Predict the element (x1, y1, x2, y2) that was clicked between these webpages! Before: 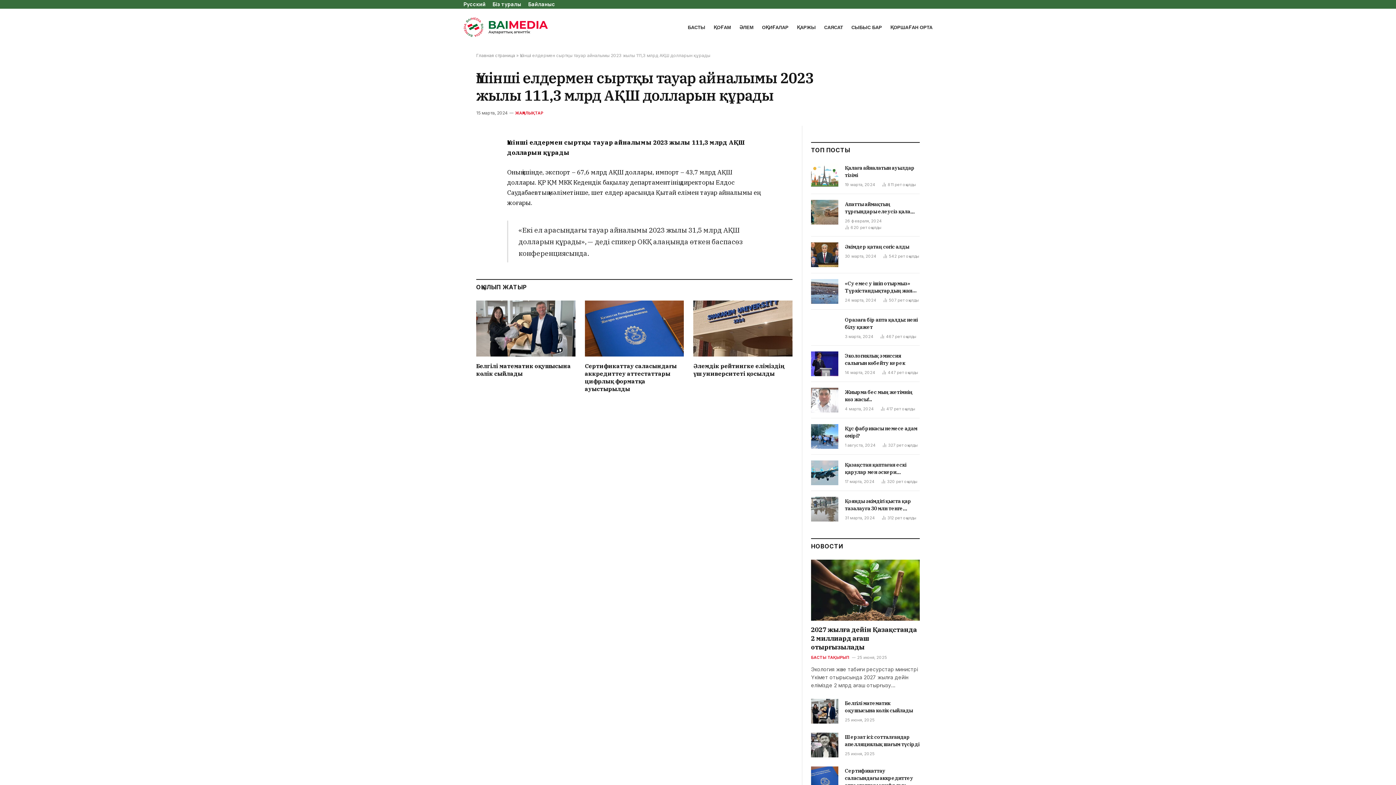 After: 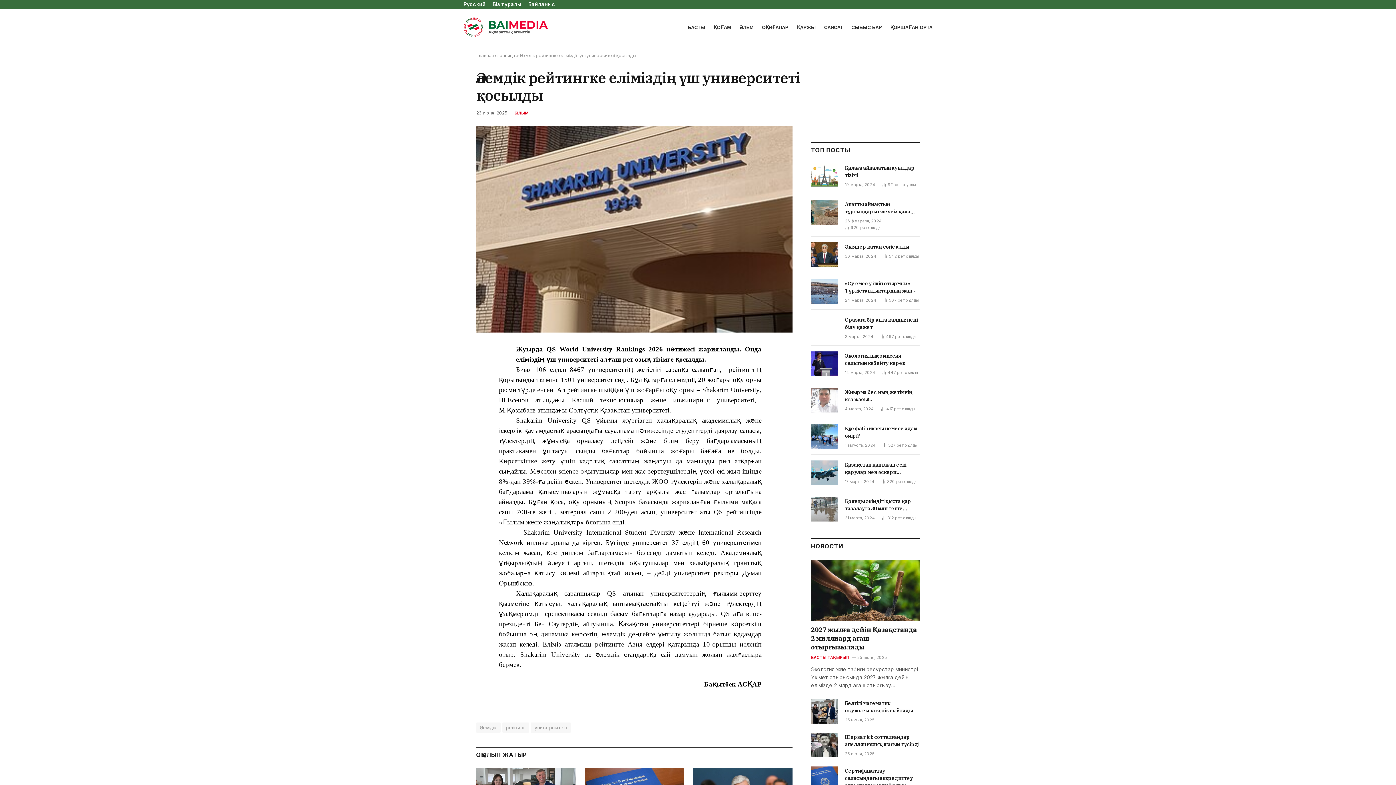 Action: bbox: (693, 300, 792, 356)